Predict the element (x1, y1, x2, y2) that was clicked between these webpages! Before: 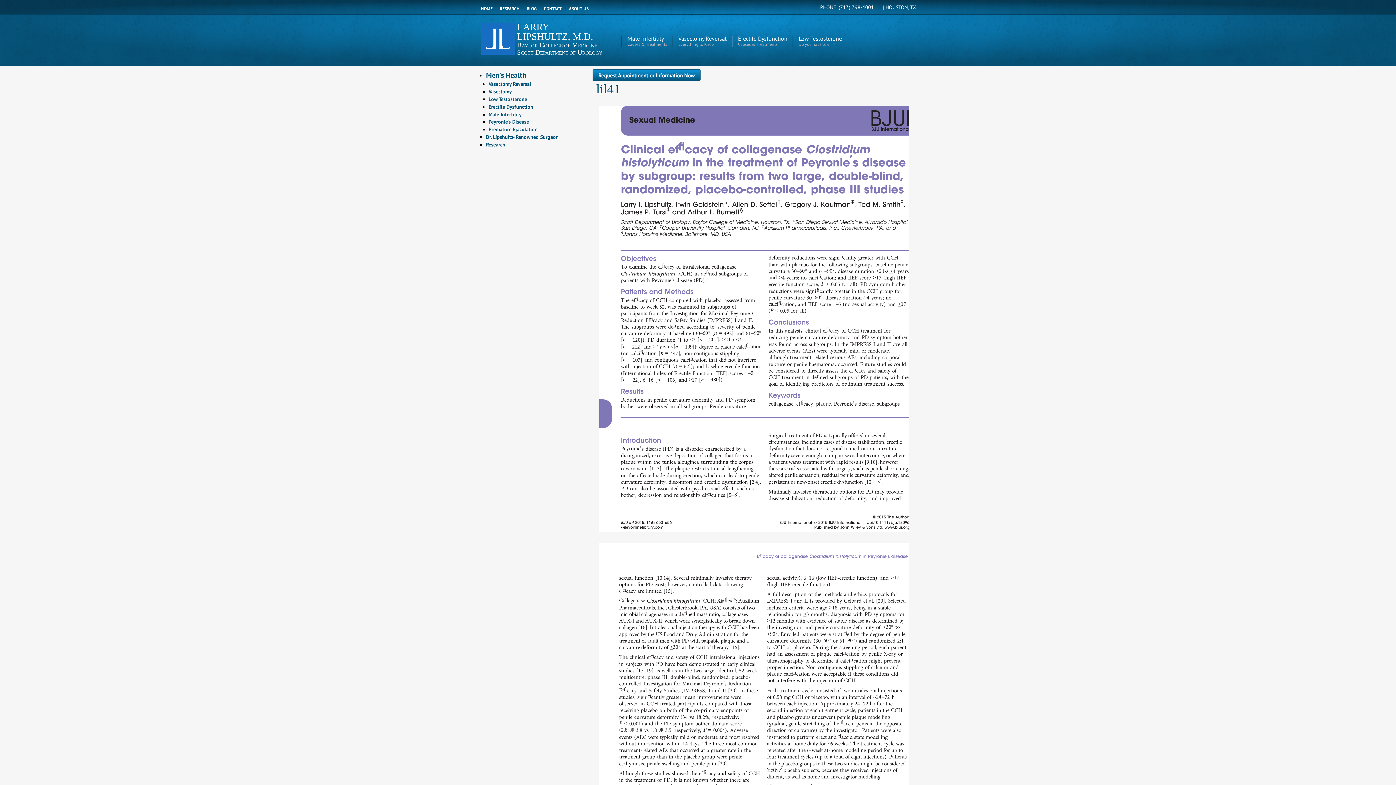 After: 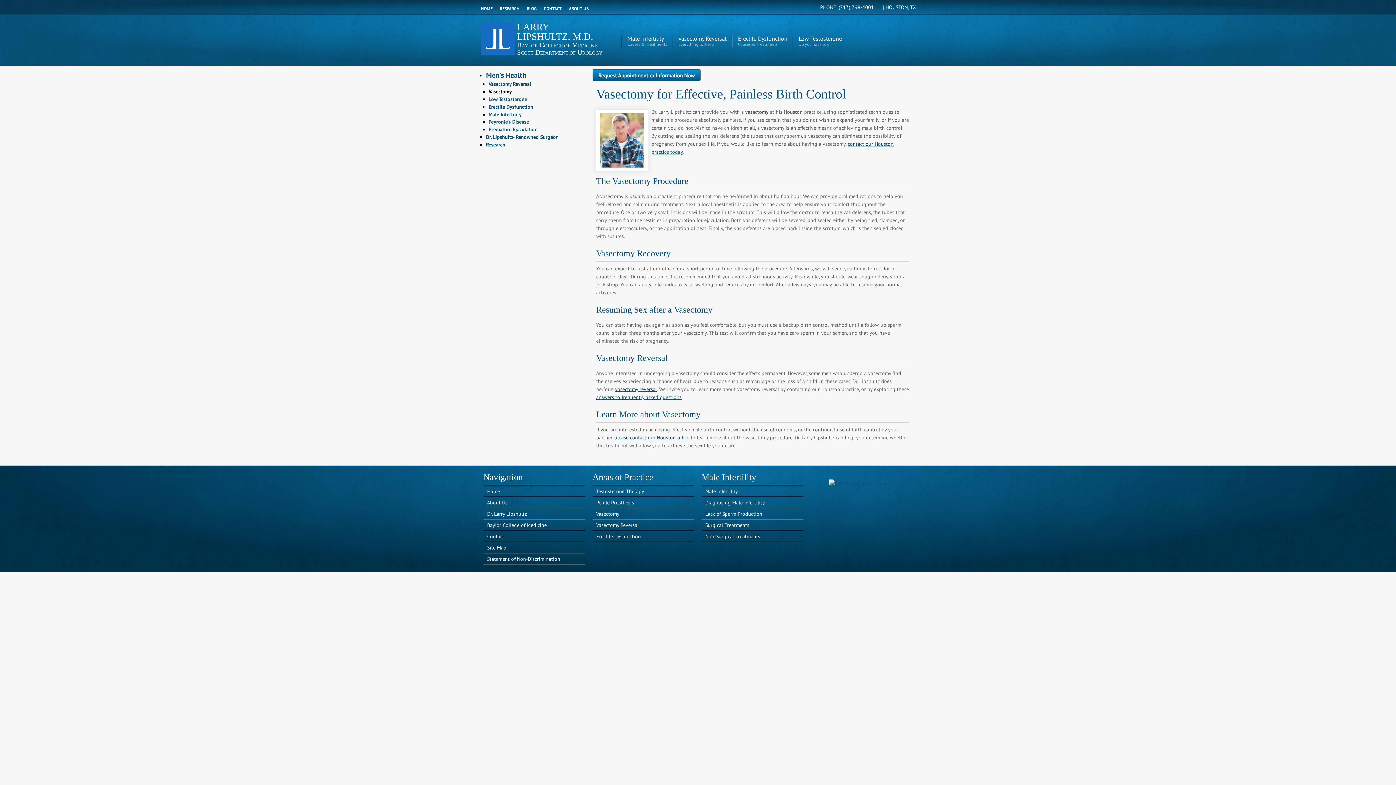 Action: label: Vasectomy bbox: (488, 88, 512, 94)